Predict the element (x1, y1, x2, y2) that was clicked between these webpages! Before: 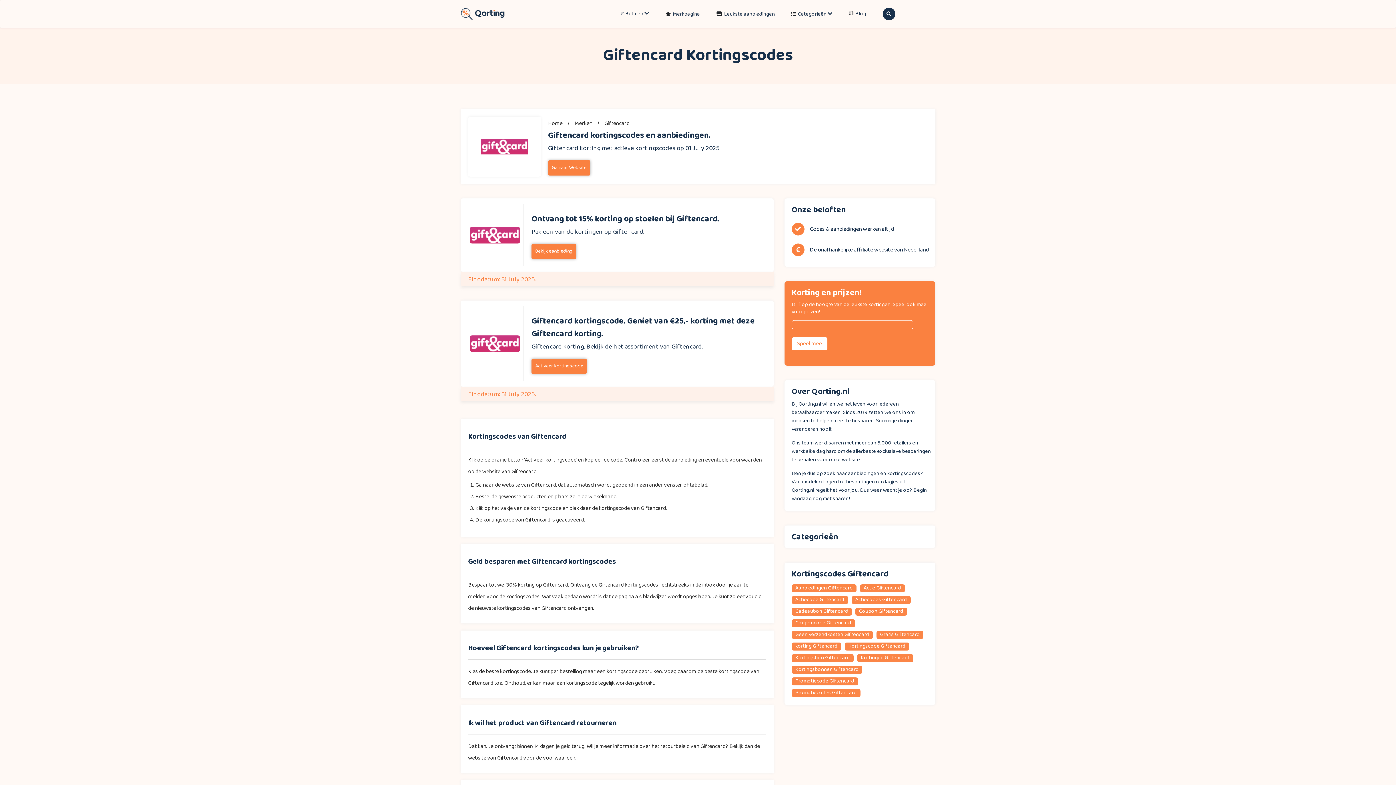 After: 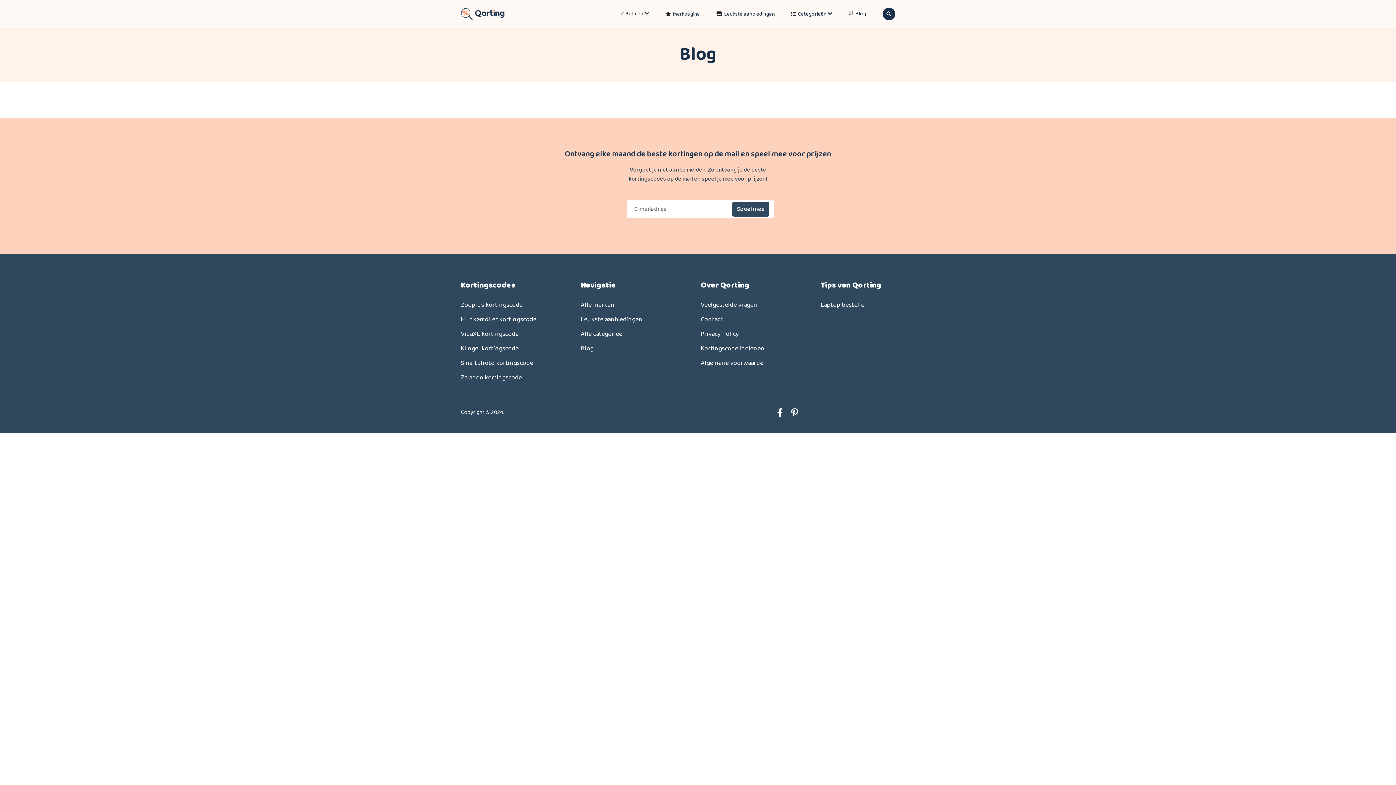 Action: label: Blog bbox: (855, 10, 866, 18)